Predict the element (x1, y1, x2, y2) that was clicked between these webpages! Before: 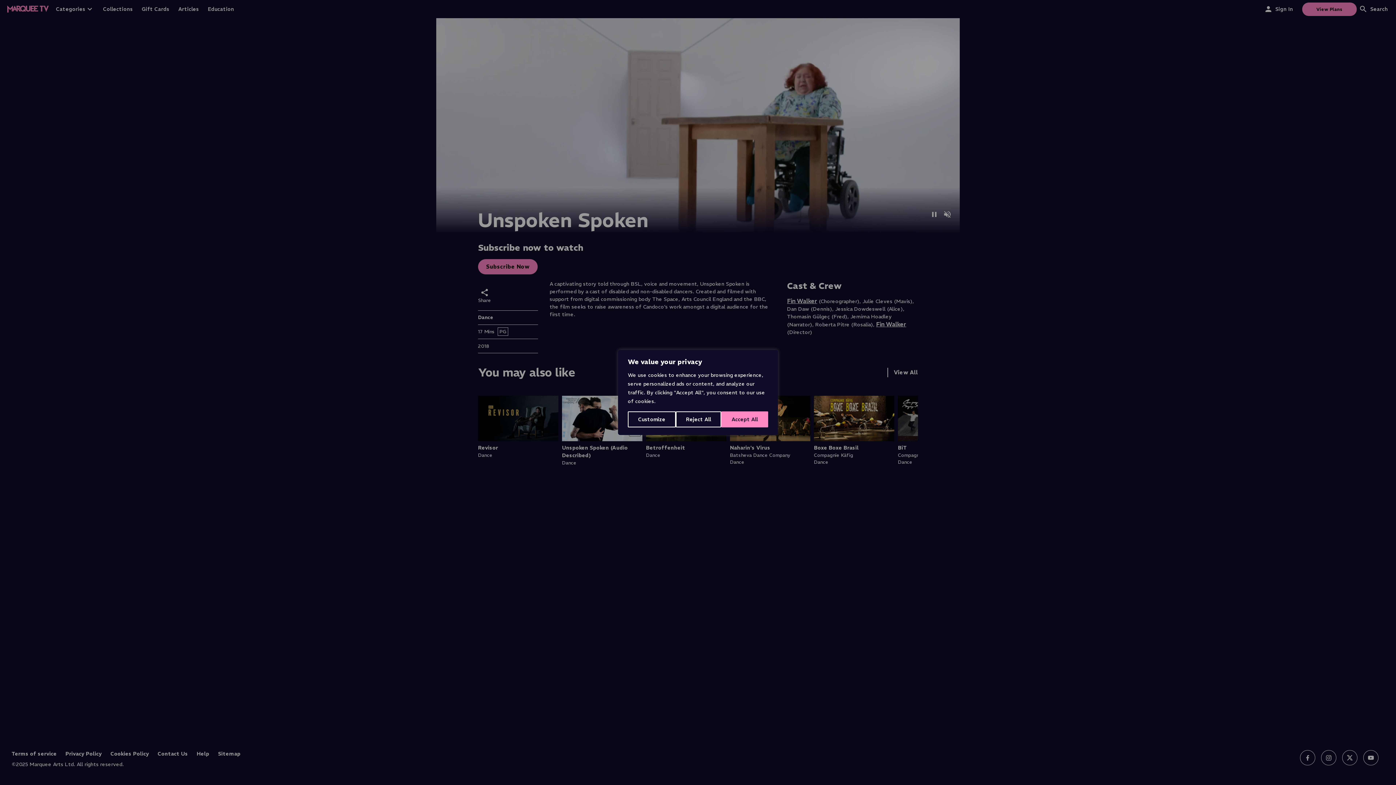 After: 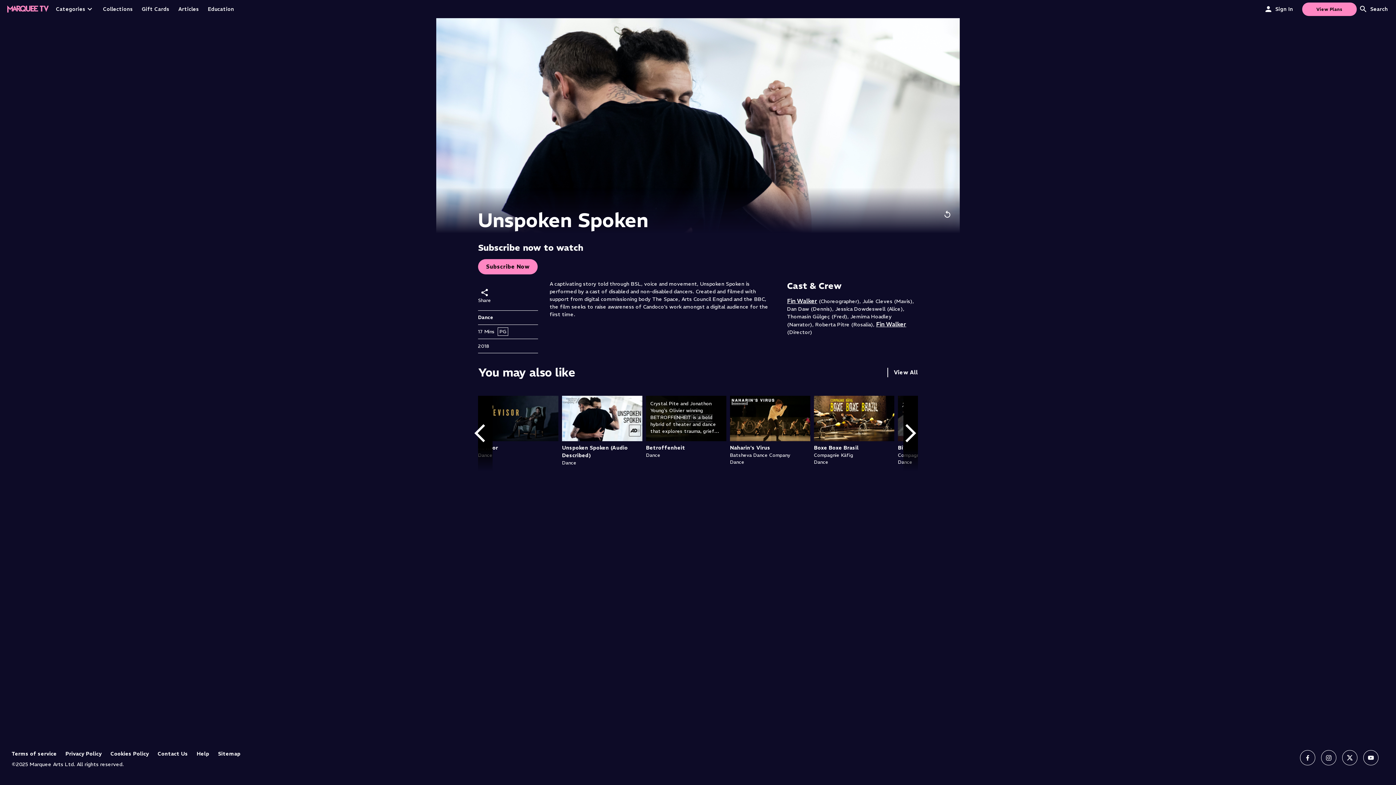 Action: label: Reject All bbox: (675, 411, 721, 427)